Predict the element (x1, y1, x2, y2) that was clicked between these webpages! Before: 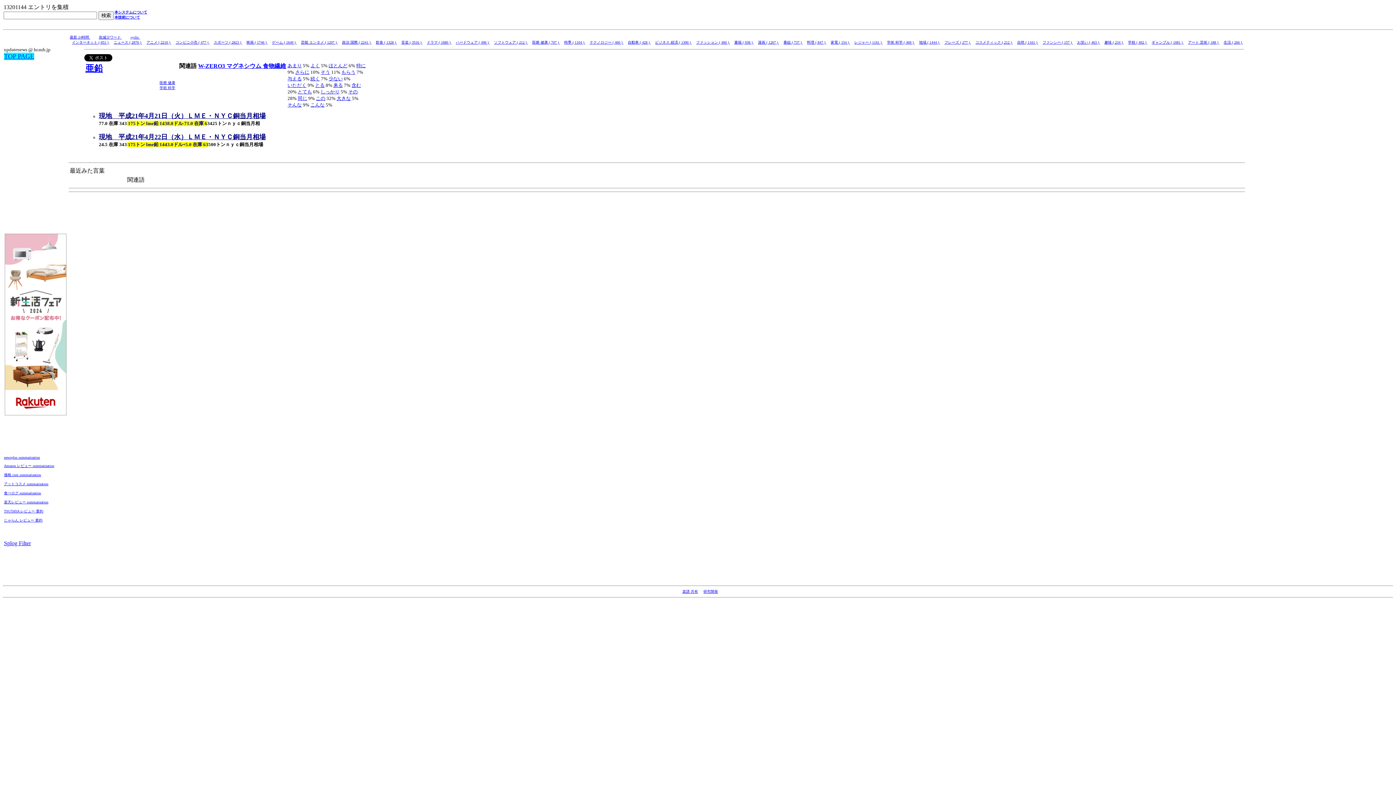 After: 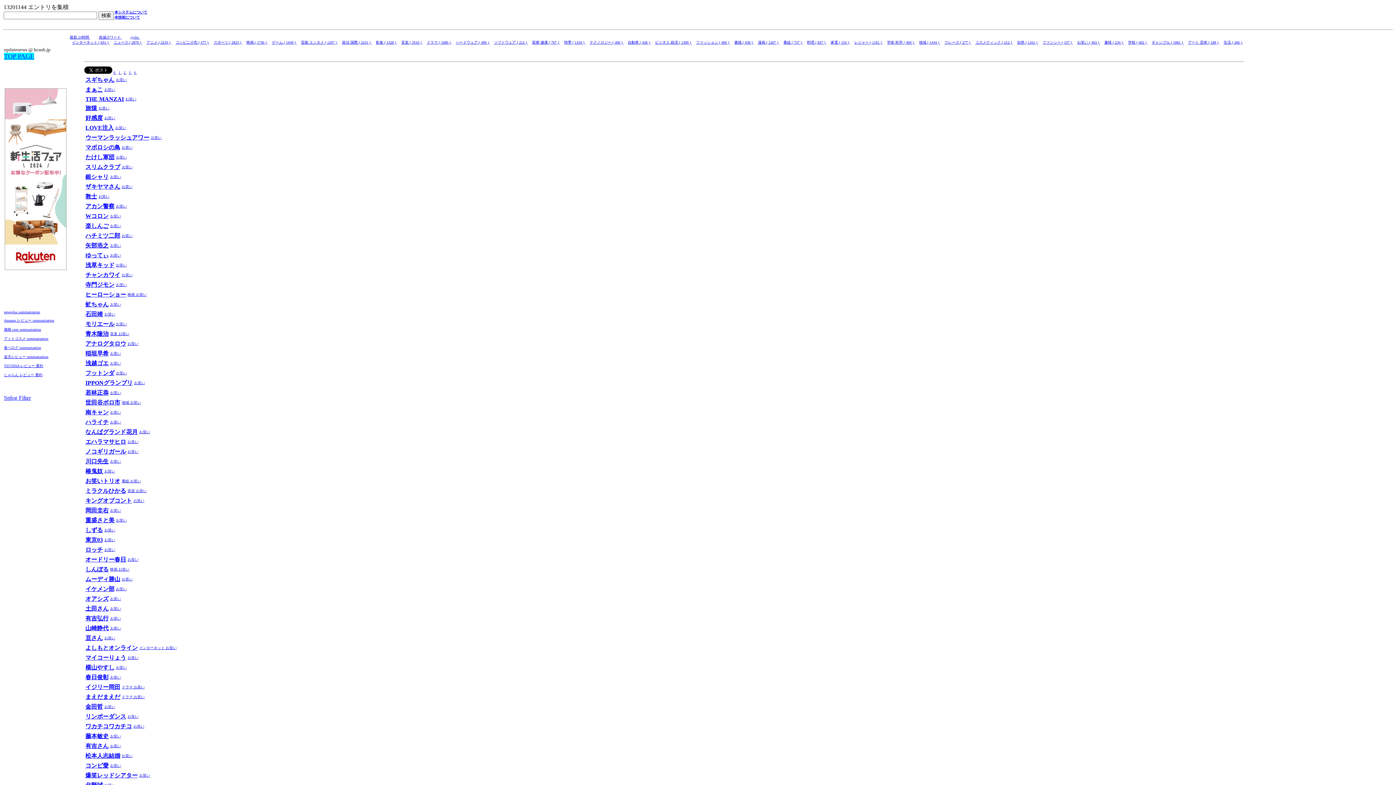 Action: label: お笑い ( 463 )  bbox: (1077, 40, 1100, 44)